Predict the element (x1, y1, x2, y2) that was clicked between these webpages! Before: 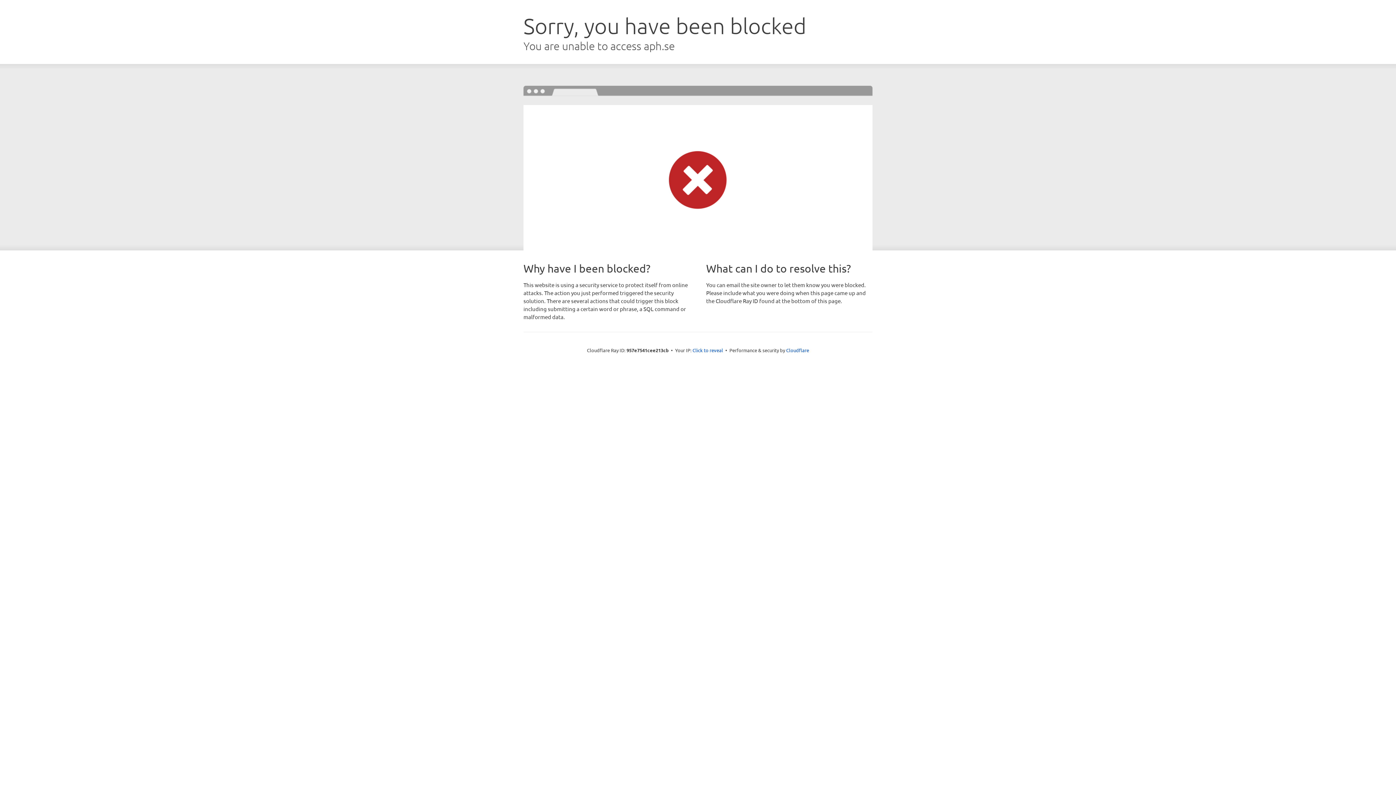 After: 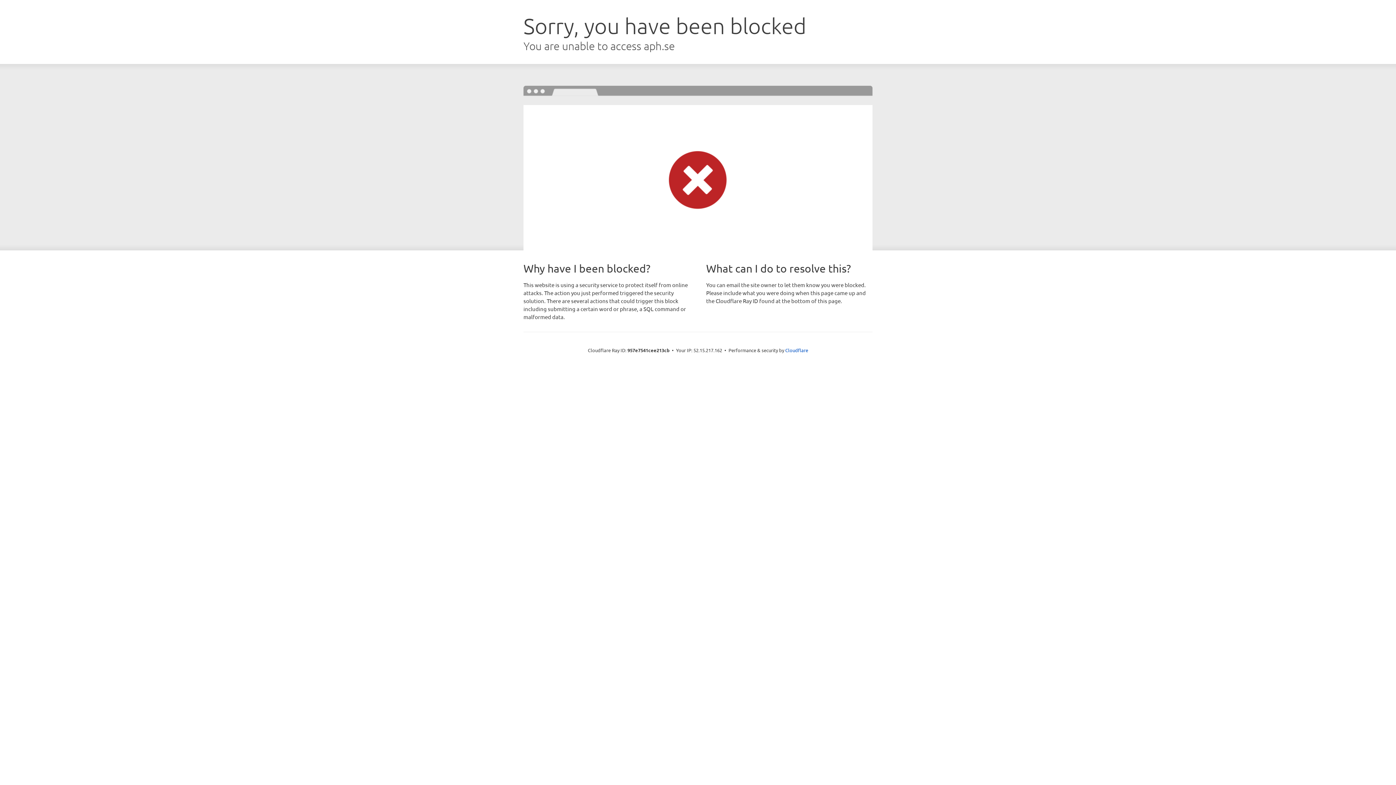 Action: bbox: (692, 346, 723, 353) label: Click to reveal